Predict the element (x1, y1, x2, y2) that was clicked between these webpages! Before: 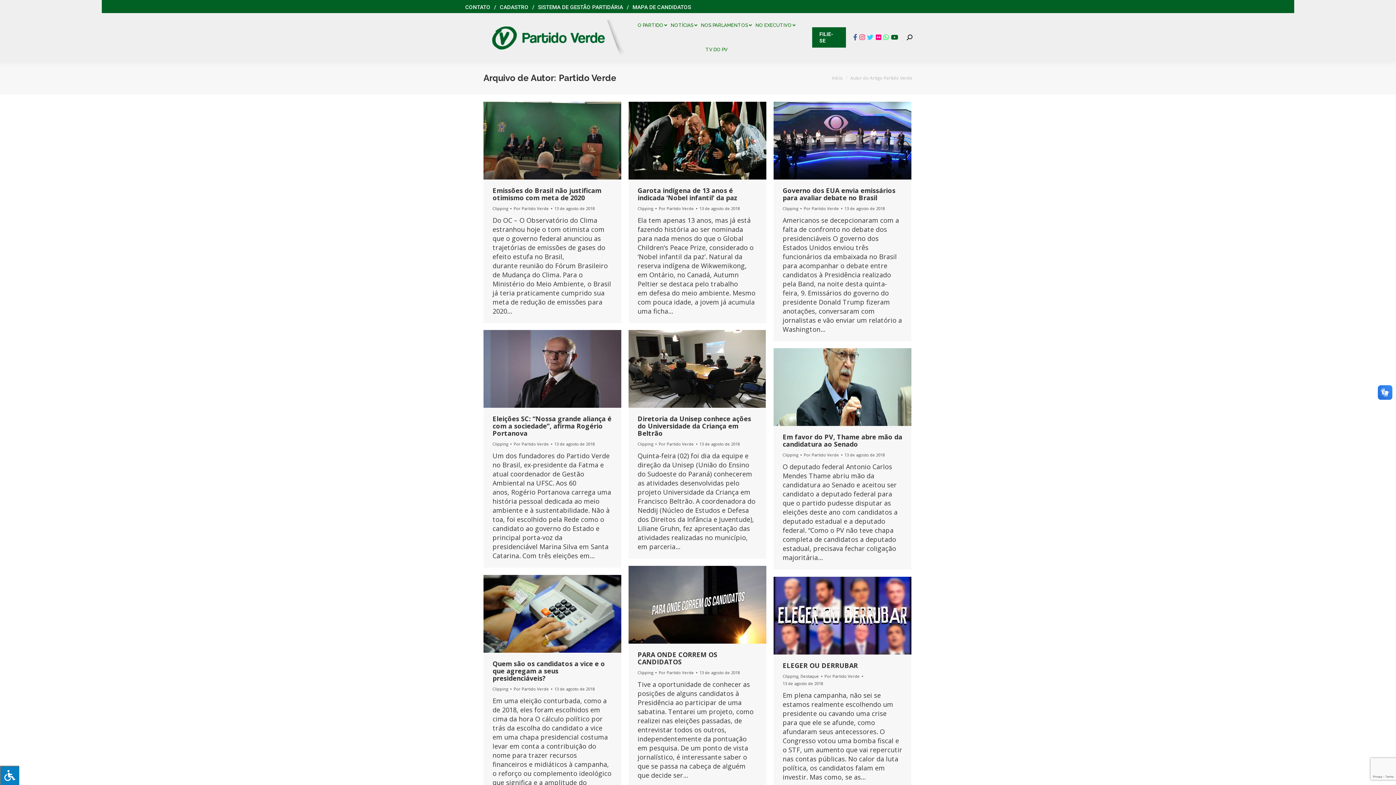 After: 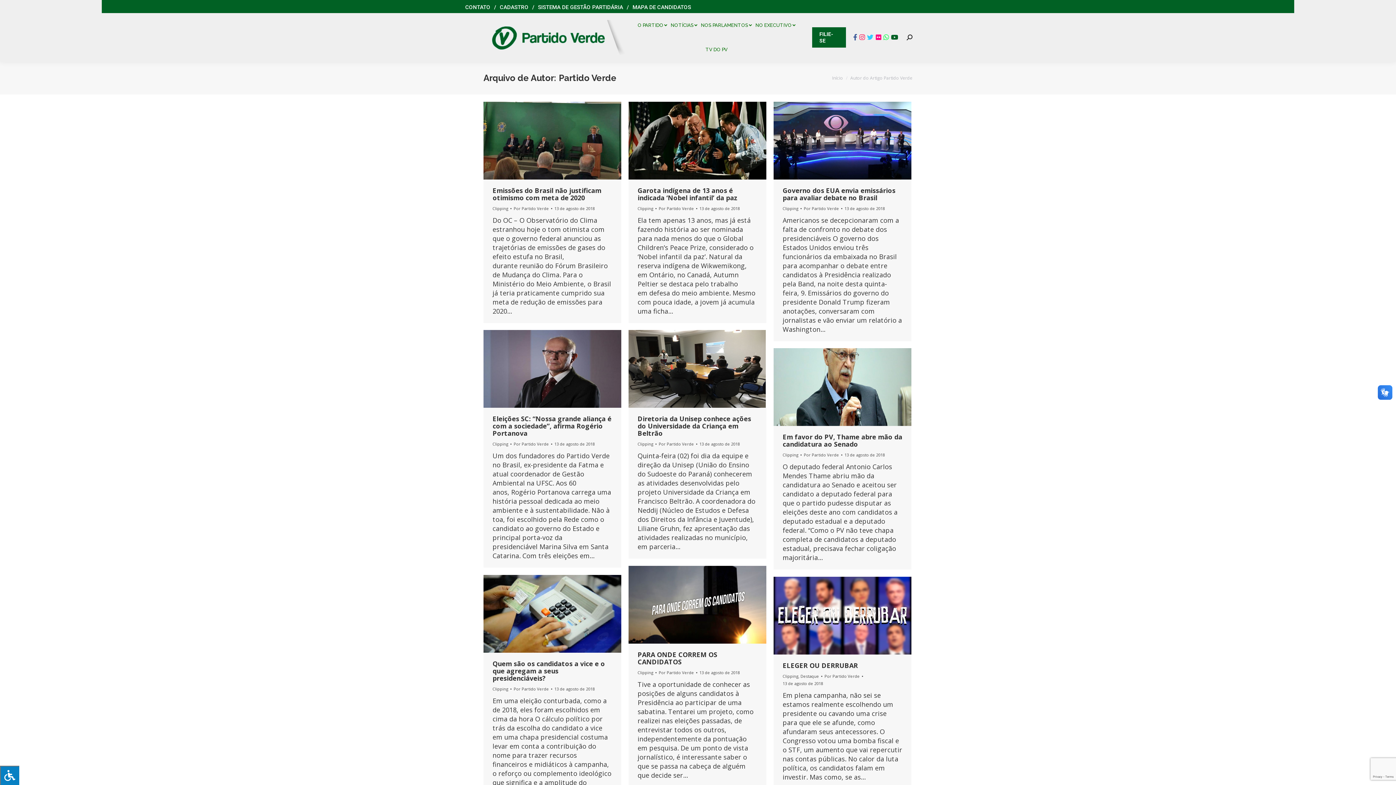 Action: label: FILIE-SE bbox: (812, 27, 846, 47)